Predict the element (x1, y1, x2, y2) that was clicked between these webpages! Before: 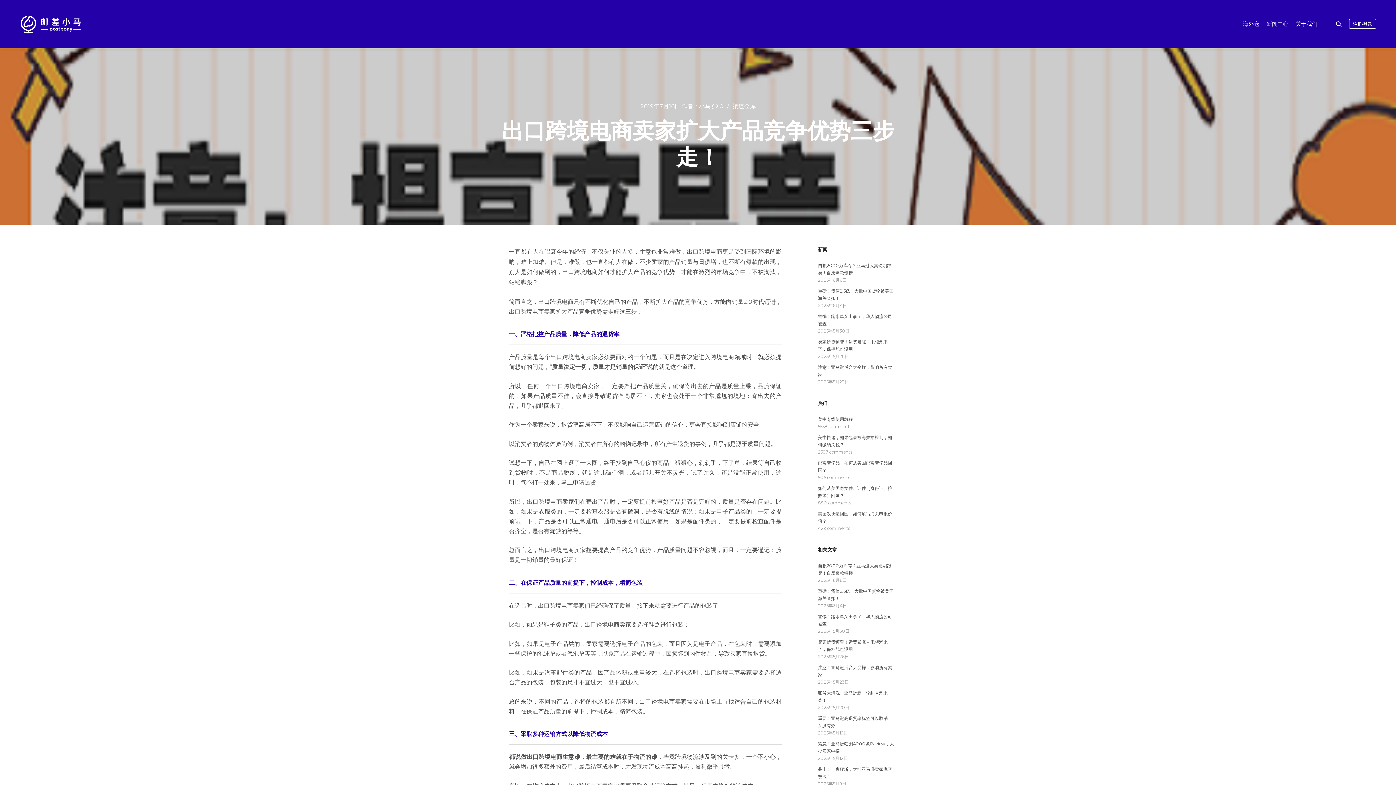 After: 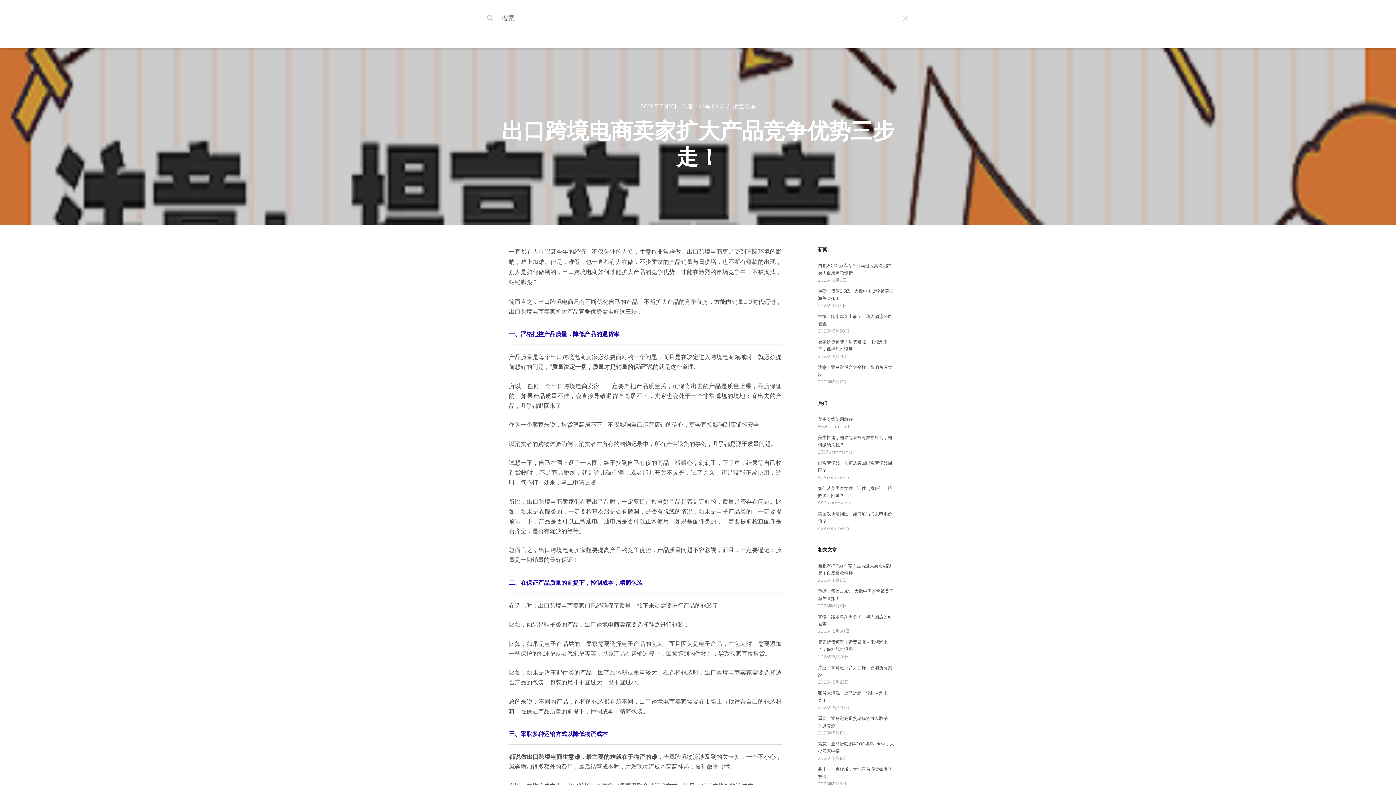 Action: label: 搜索 bbox: (1332, 19, 1345, 29)